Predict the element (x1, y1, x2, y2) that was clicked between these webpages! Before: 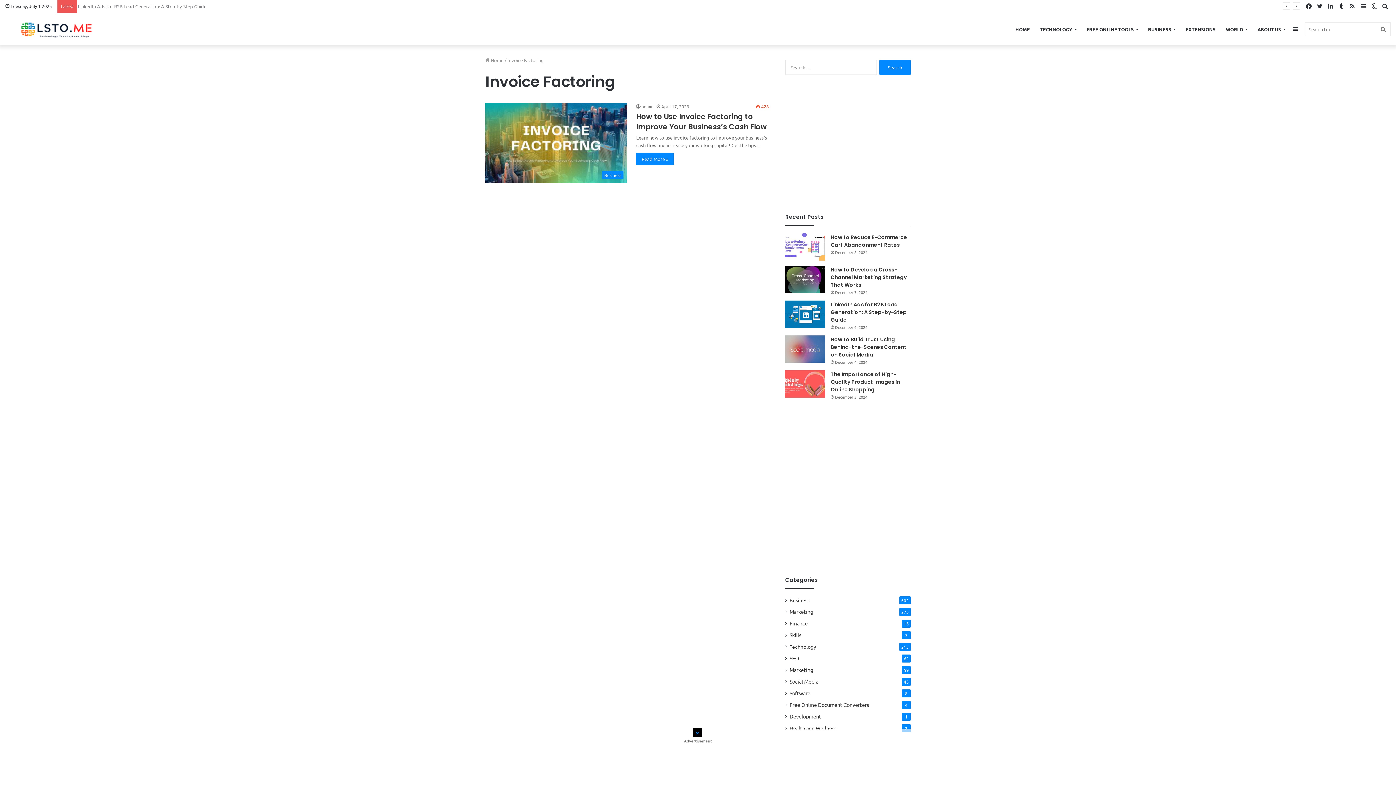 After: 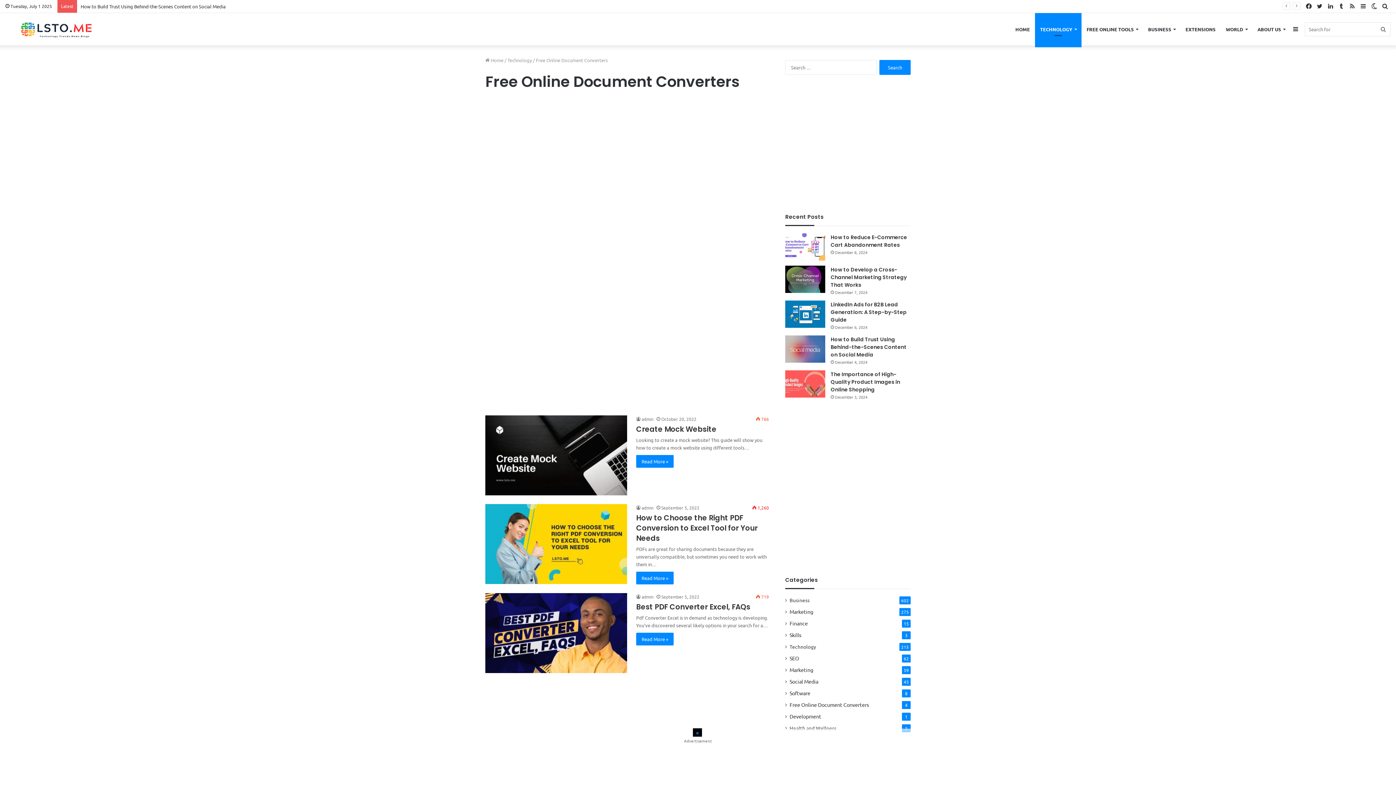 Action: label: Free Online Document Converters bbox: (789, 701, 869, 709)